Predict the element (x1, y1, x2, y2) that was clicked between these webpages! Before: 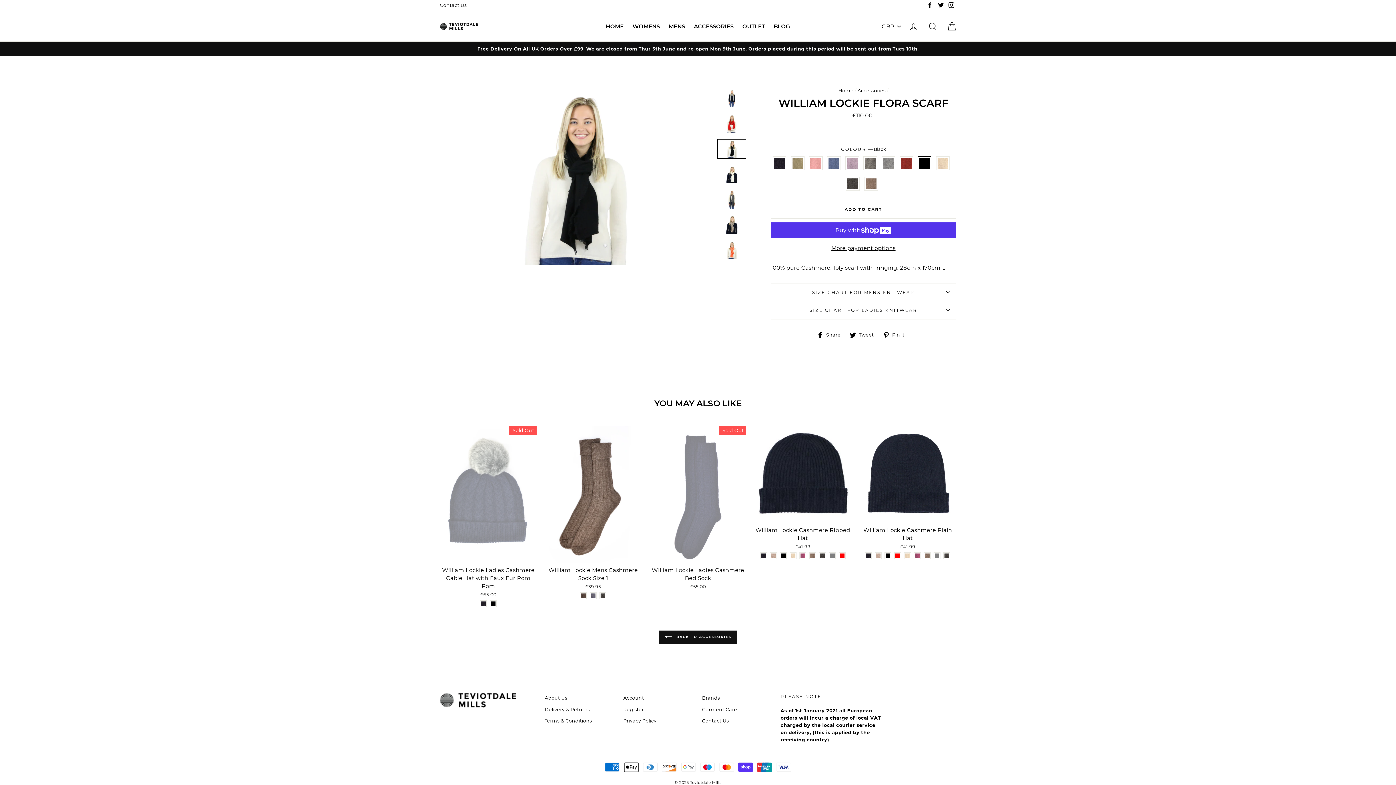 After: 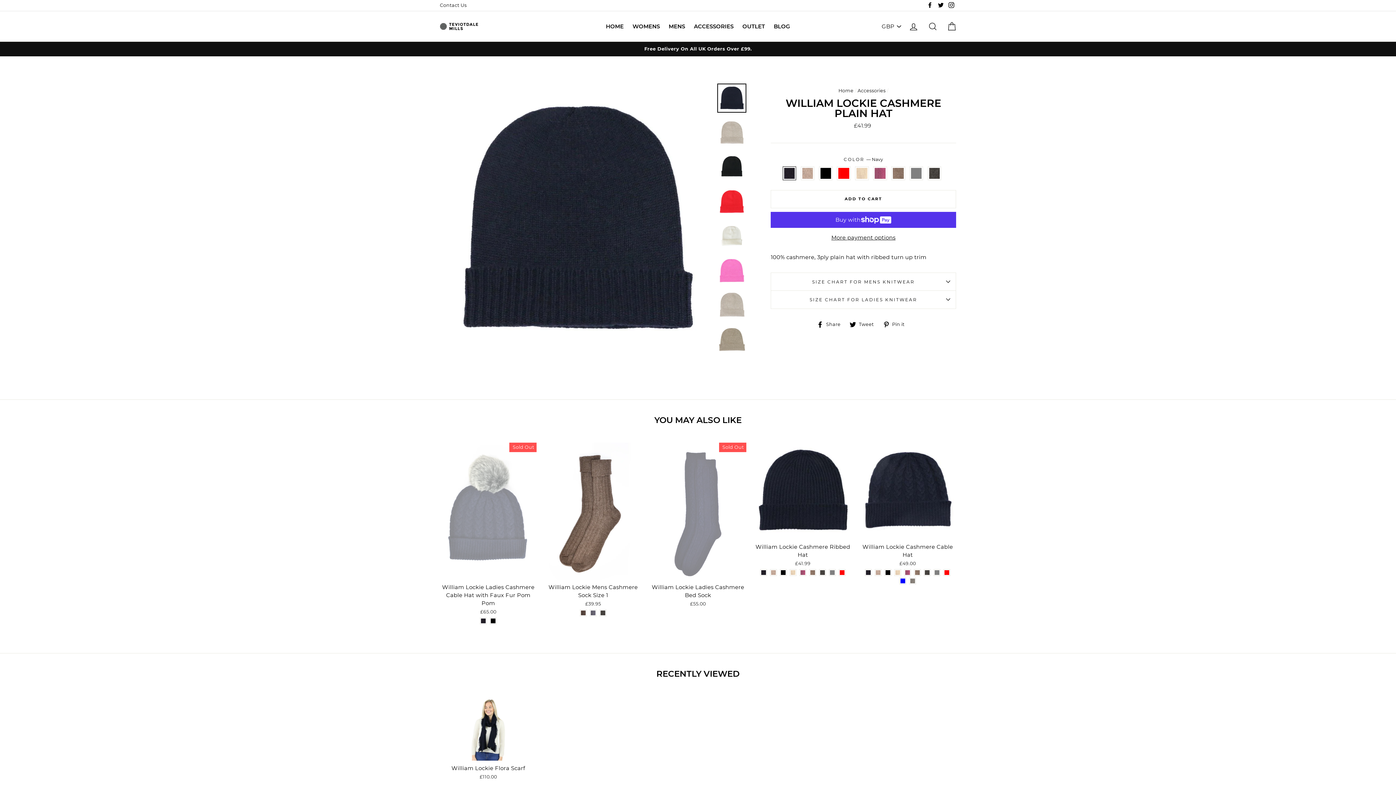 Action: bbox: (863, 552, 873, 561)